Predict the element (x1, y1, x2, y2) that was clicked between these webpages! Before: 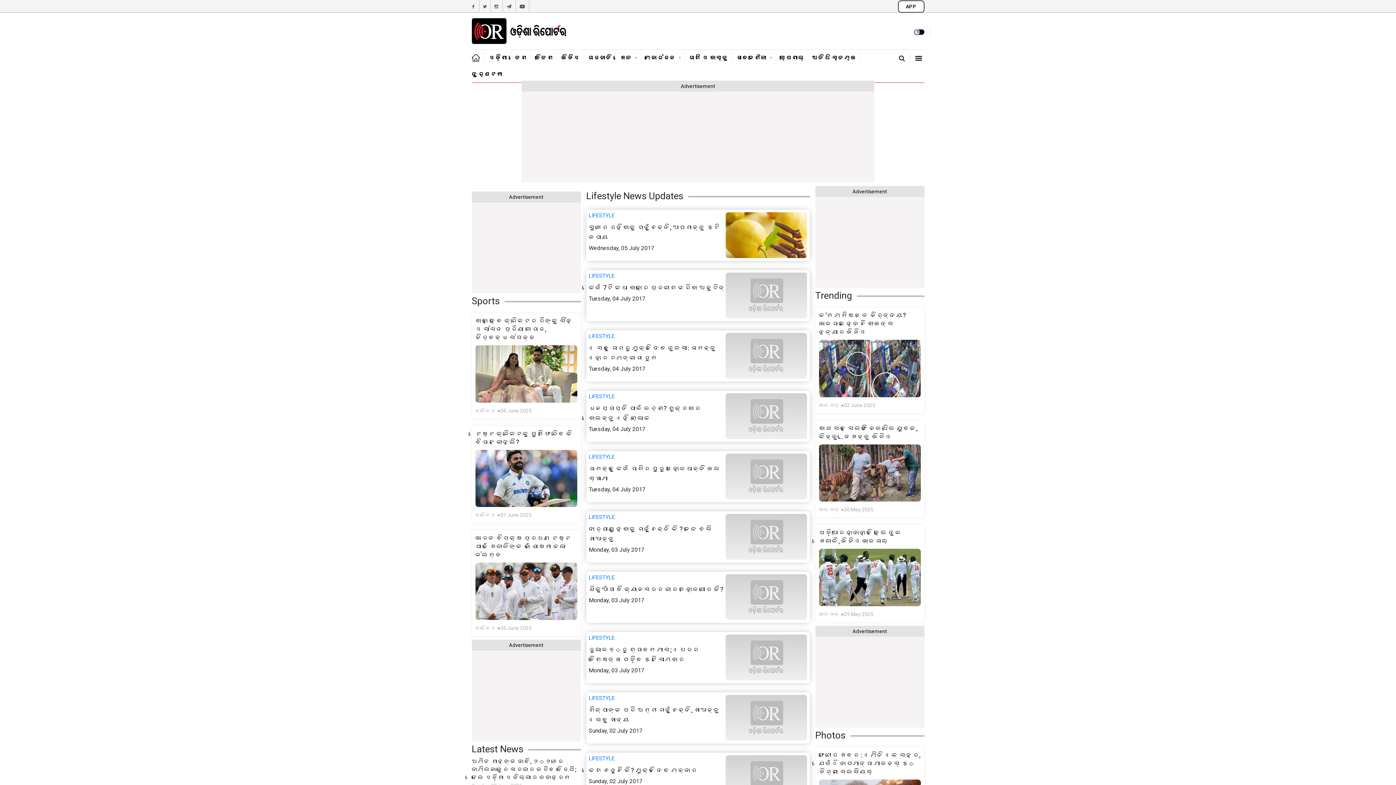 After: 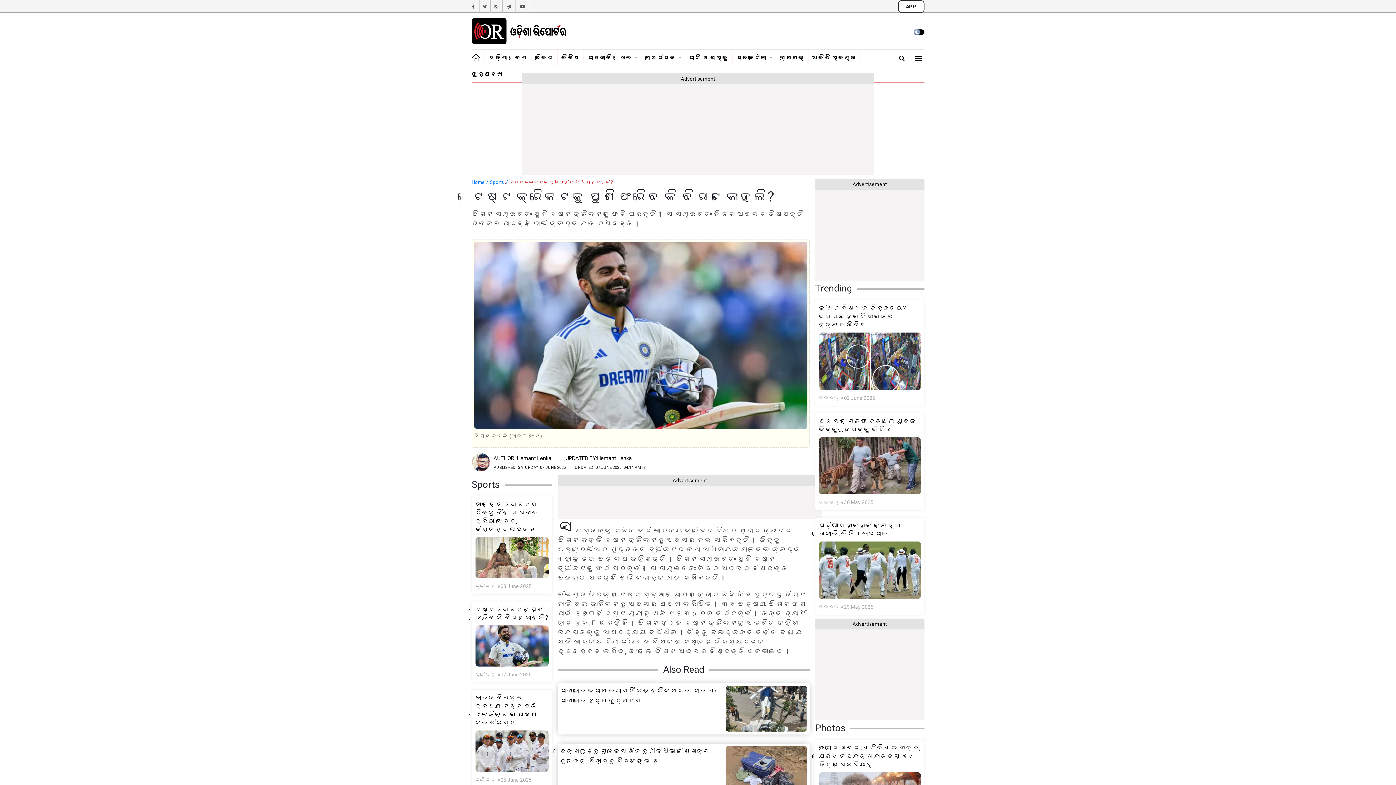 Action: bbox: (475, 476, 577, 483)